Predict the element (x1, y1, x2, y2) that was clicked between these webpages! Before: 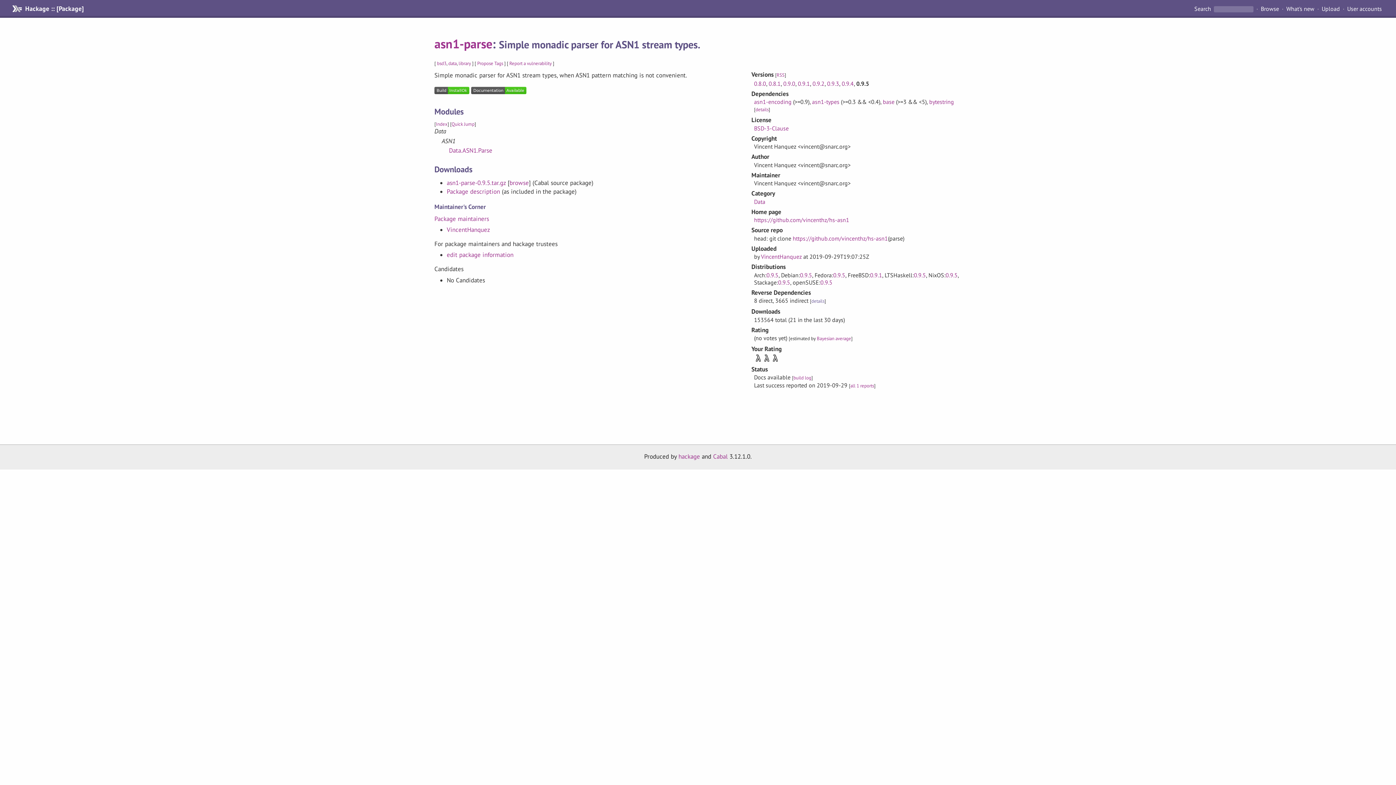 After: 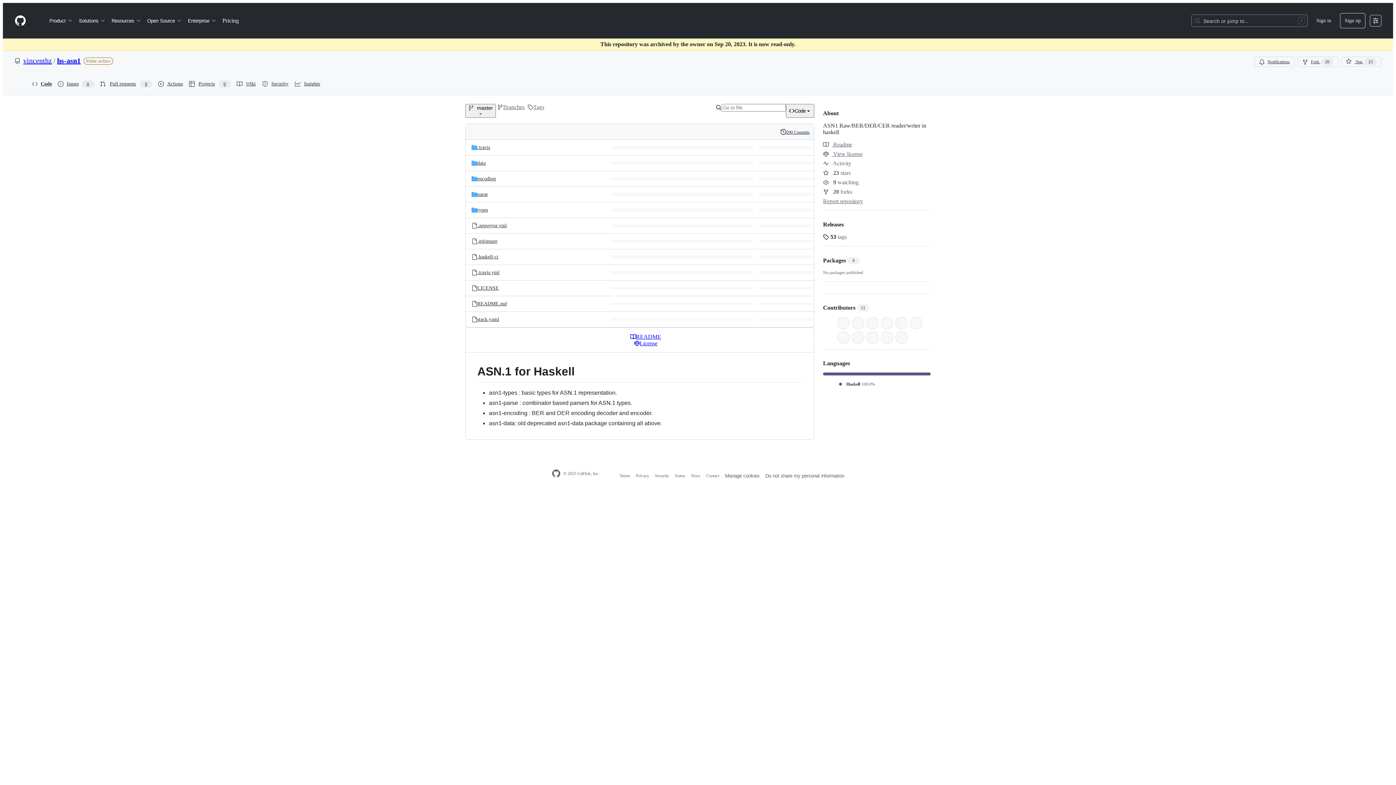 Action: bbox: (792, 234, 888, 242) label: https://github.com/vincenthz/hs-asn1